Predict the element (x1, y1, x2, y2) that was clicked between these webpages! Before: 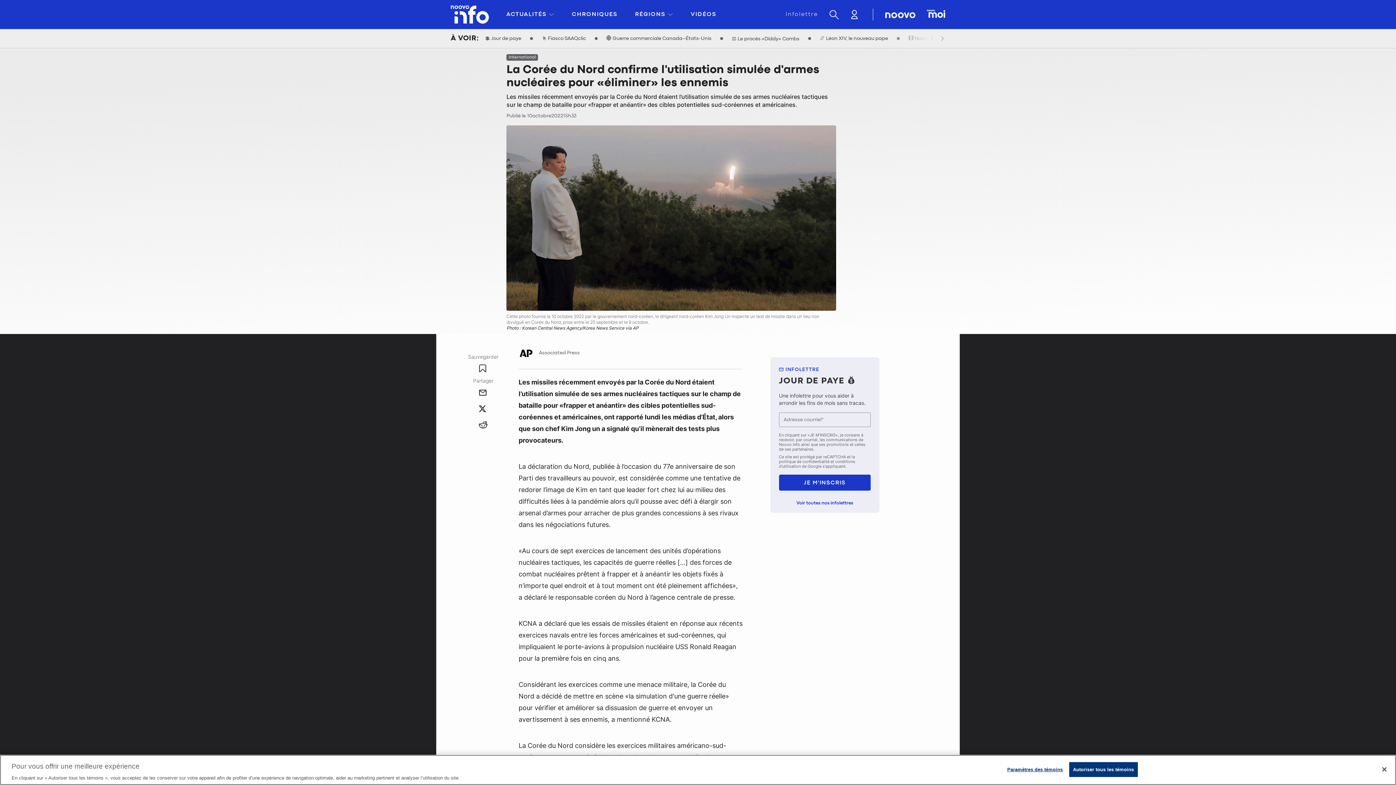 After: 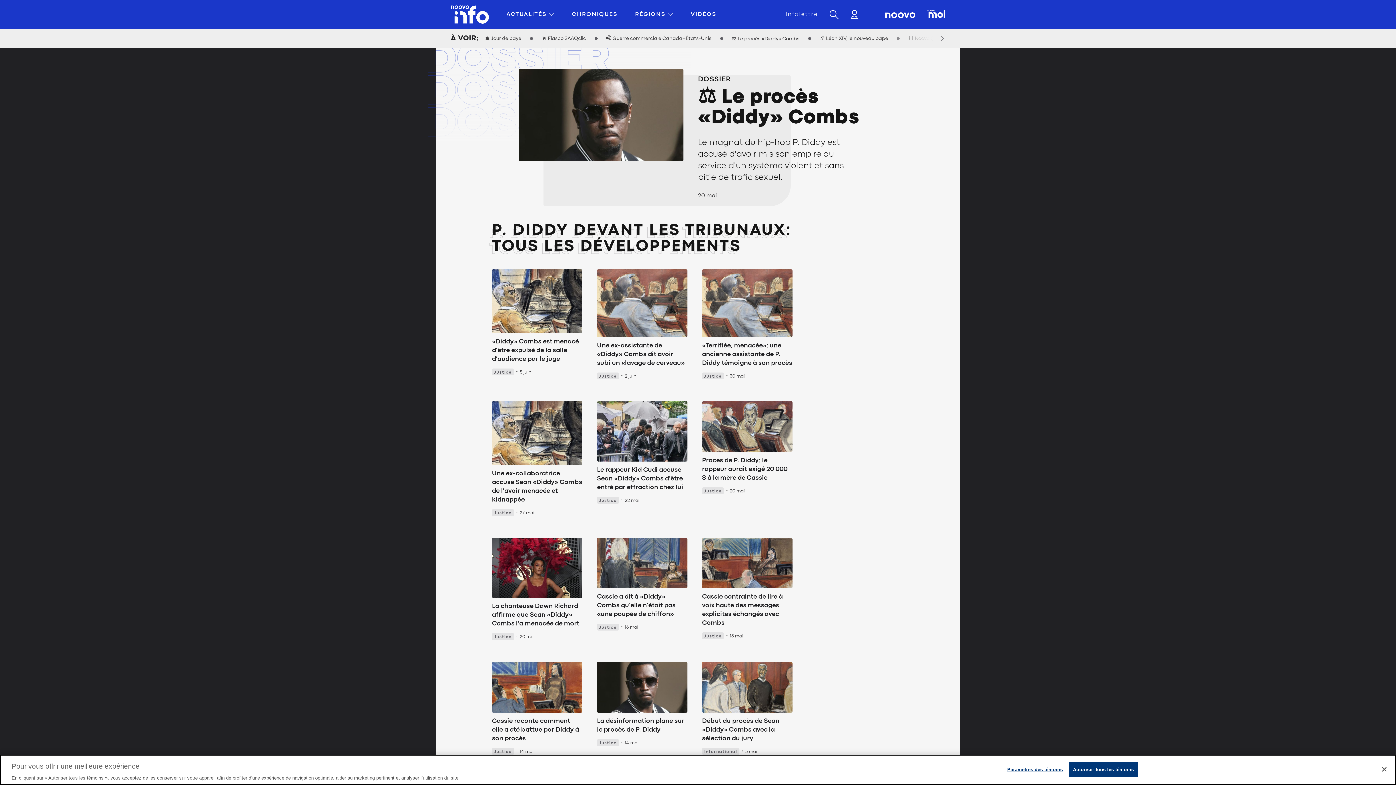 Action: bbox: (729, 32, 802, 44) label: ⚖️ Le procès «Diddy» Combs